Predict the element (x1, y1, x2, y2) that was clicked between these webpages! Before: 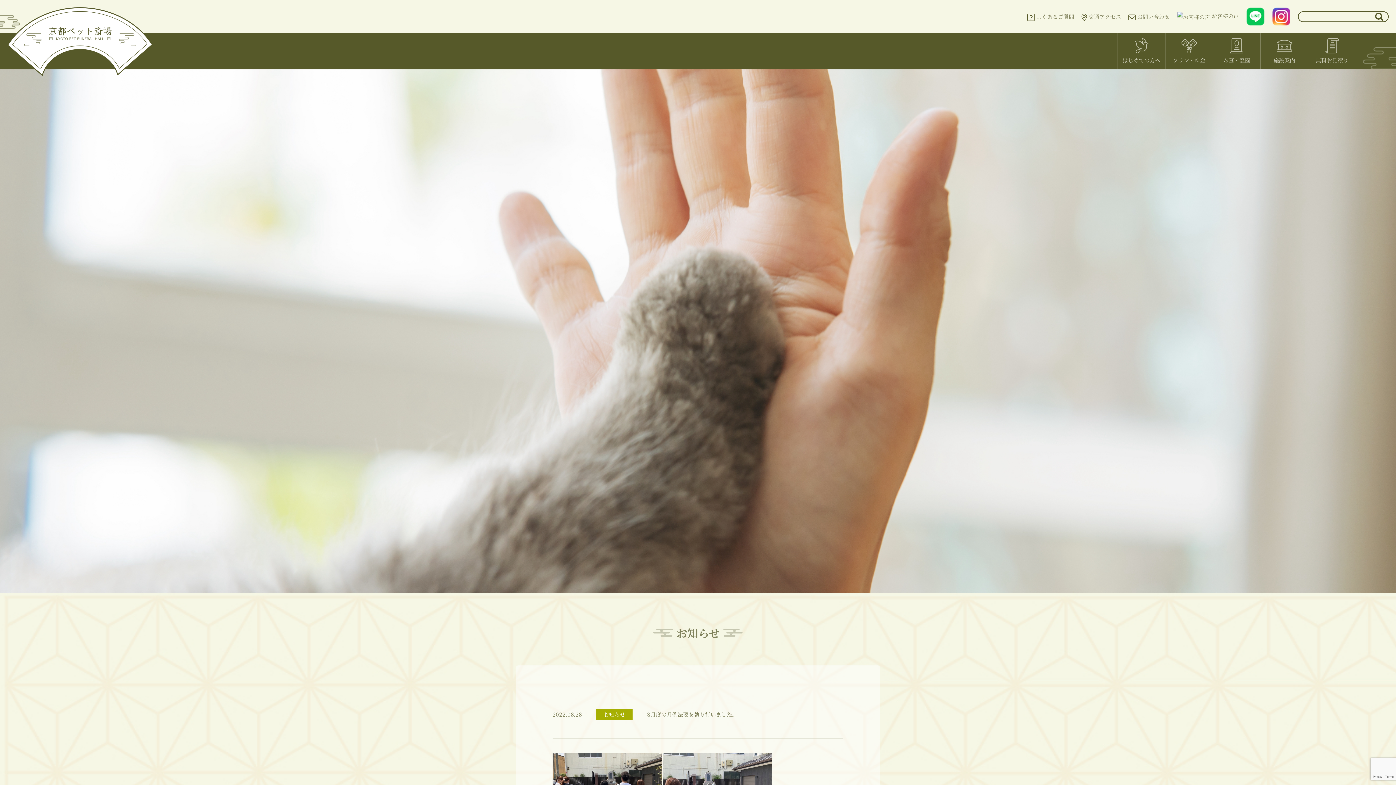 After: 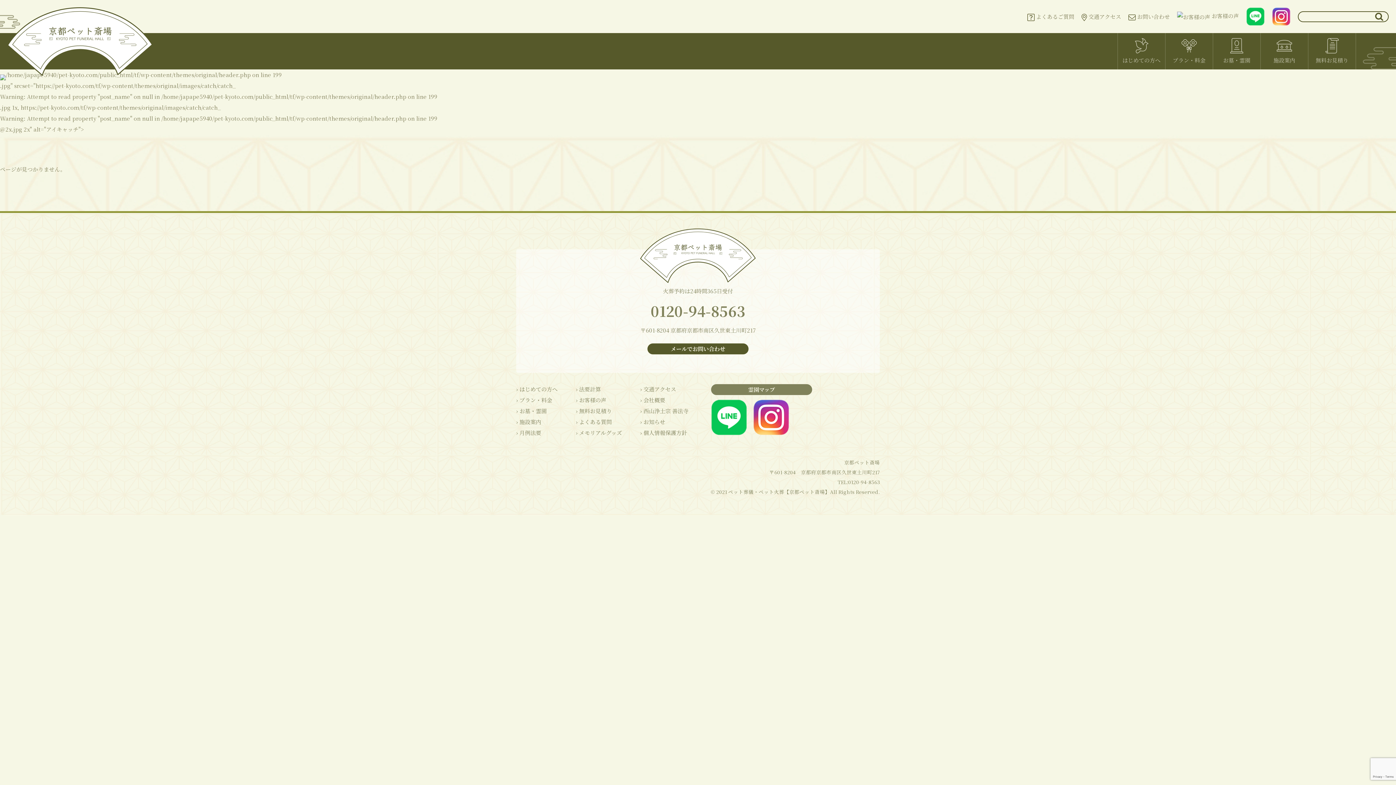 Action: bbox: (1308, 33, 1356, 69) label: 無料お見積り